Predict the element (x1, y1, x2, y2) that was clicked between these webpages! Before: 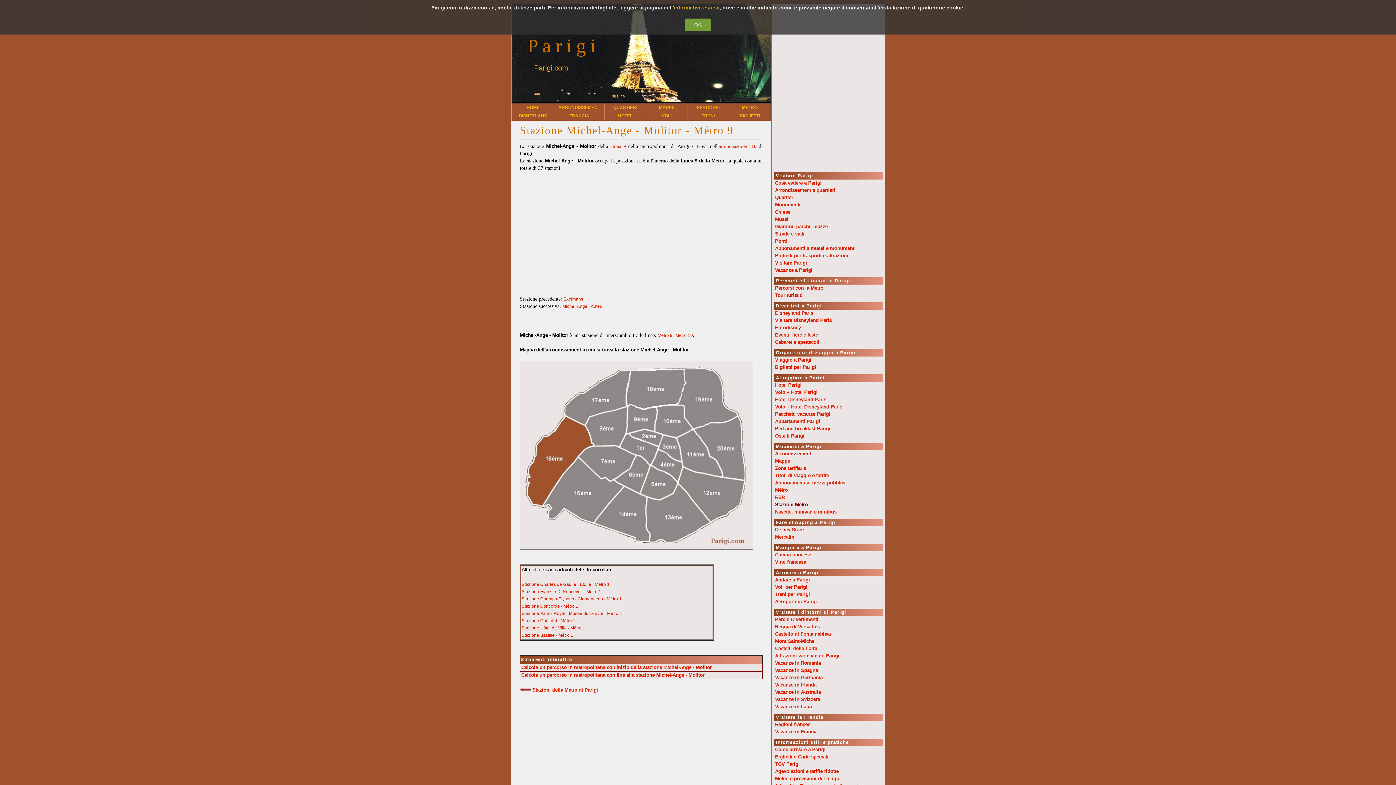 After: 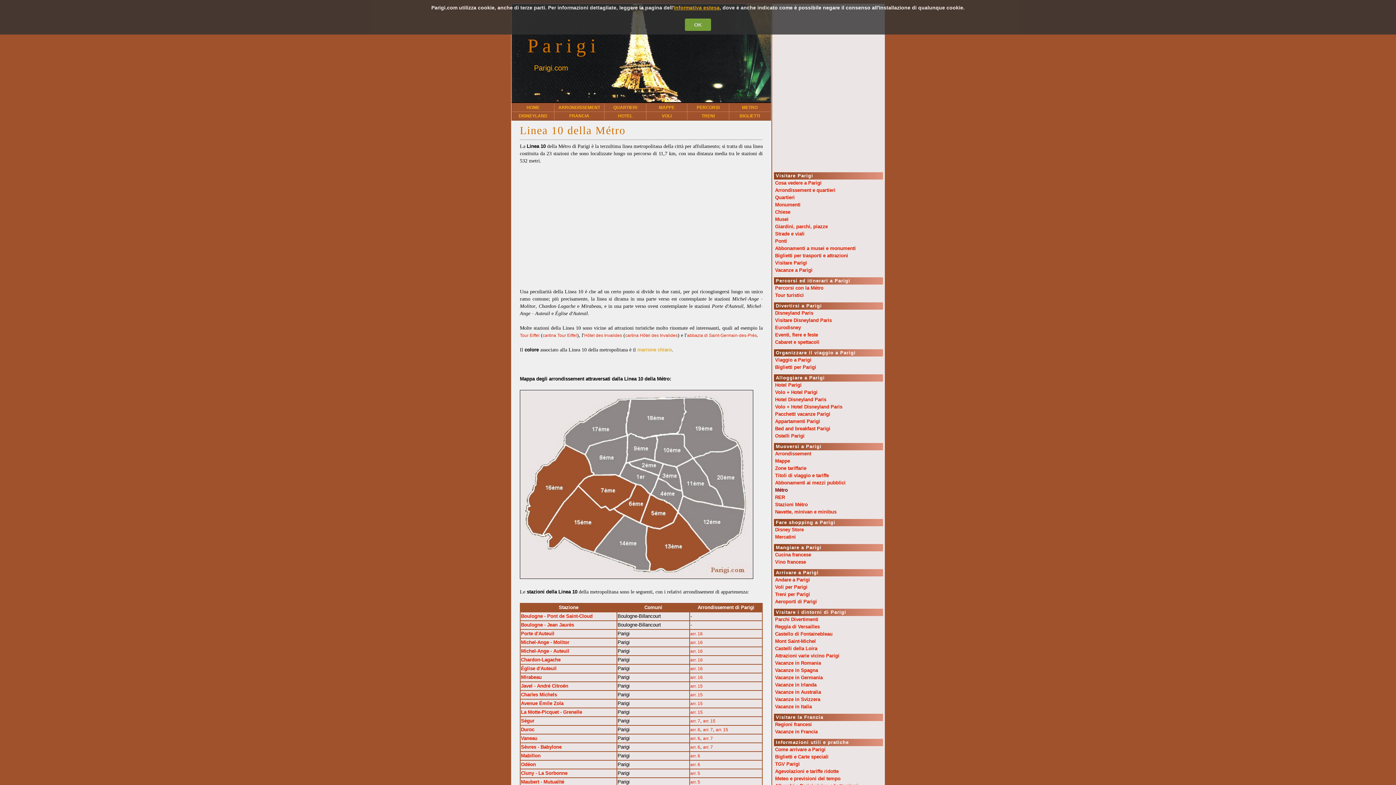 Action: bbox: (675, 332, 693, 338) label: Métro 10